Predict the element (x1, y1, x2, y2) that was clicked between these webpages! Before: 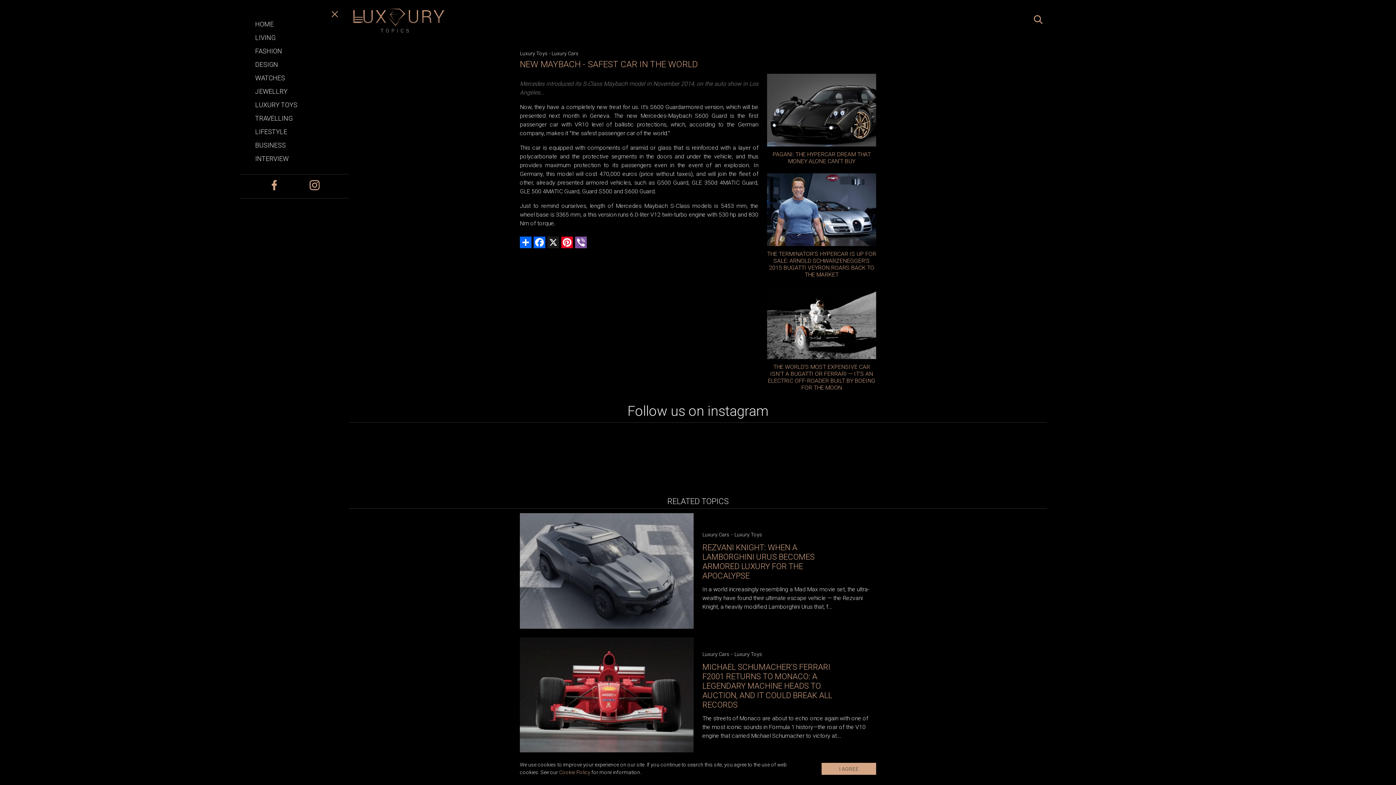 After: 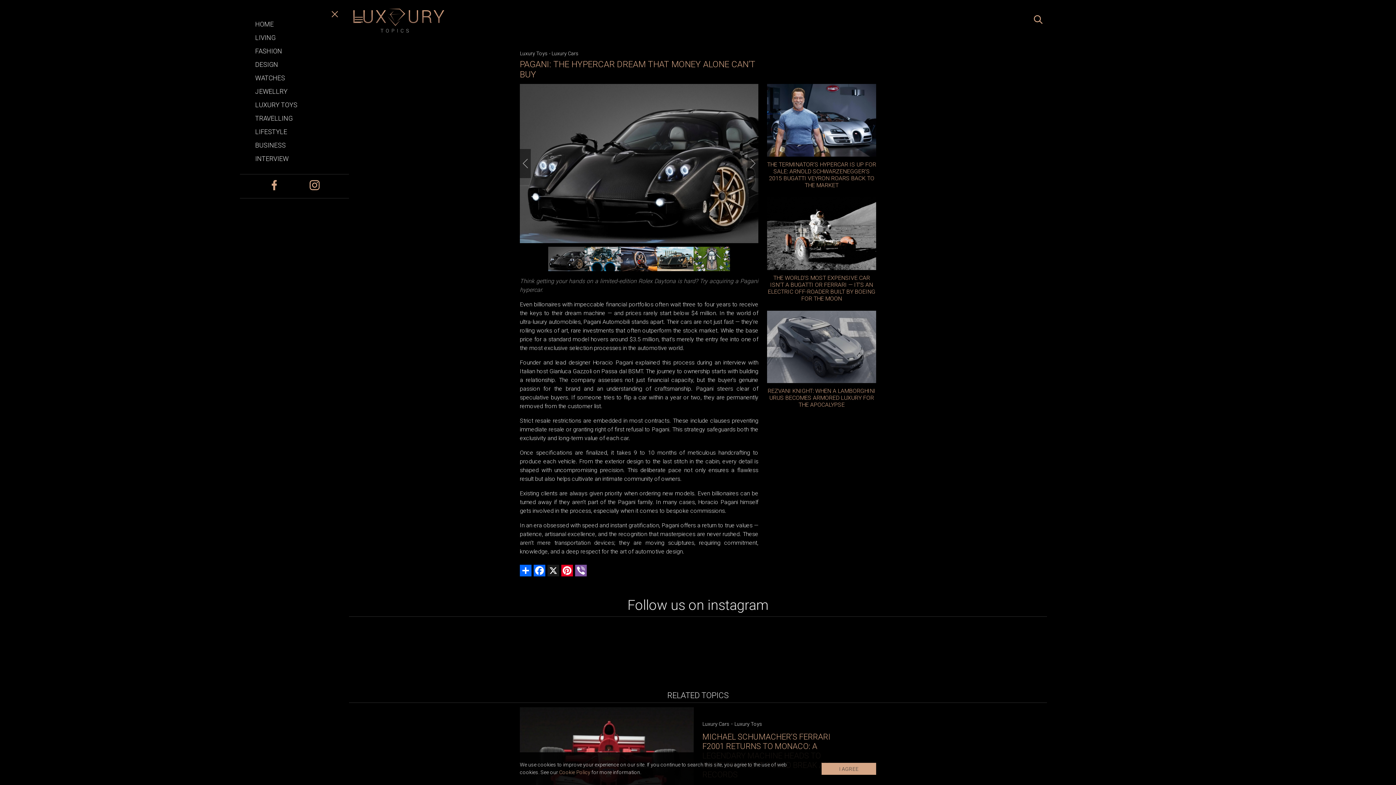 Action: label: PAGANI: THE HYPERCAR DREAM THAT MONEY ALONE CAN’T BUY bbox: (767, 73, 876, 164)